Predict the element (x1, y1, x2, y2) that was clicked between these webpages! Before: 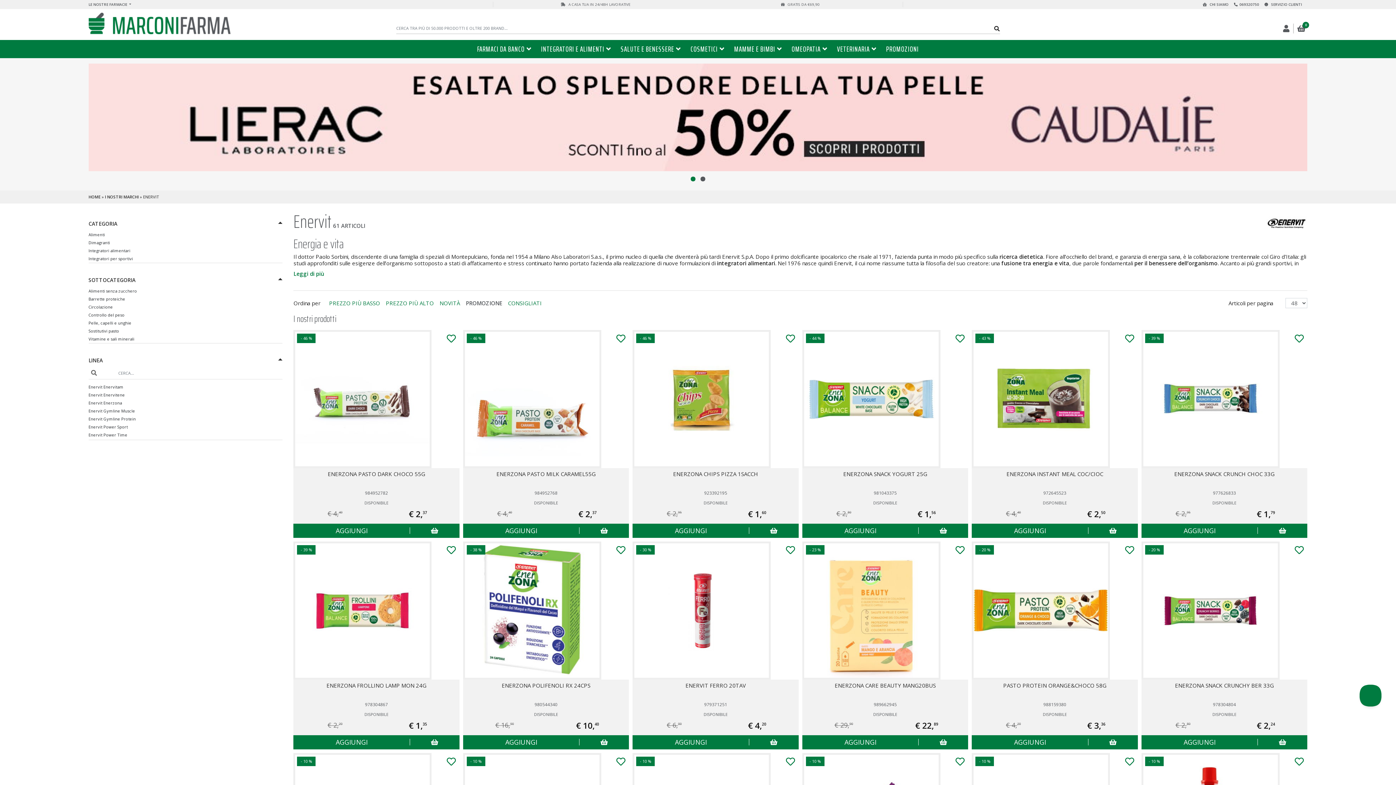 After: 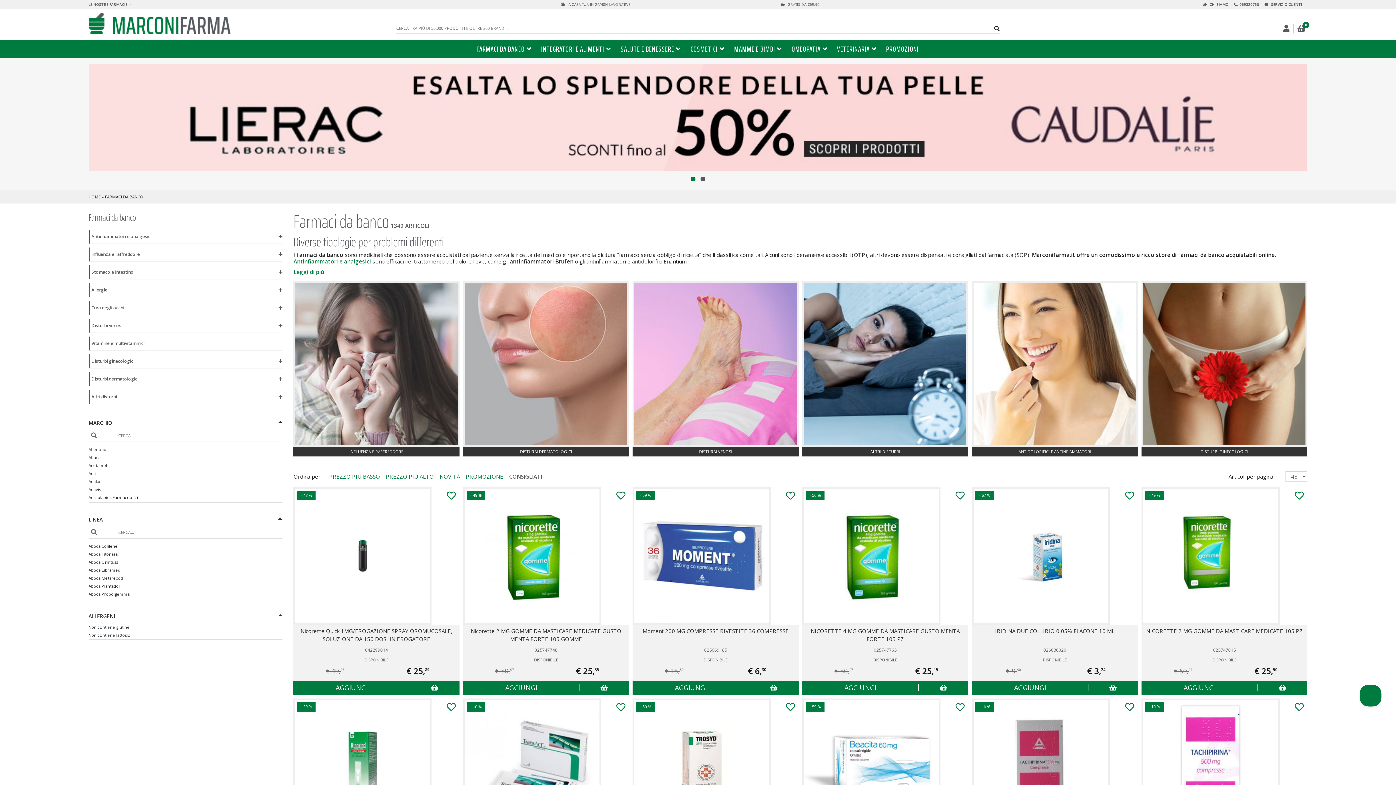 Action: label: FARMACI DA BANCO bbox: (472, 40, 536, 58)